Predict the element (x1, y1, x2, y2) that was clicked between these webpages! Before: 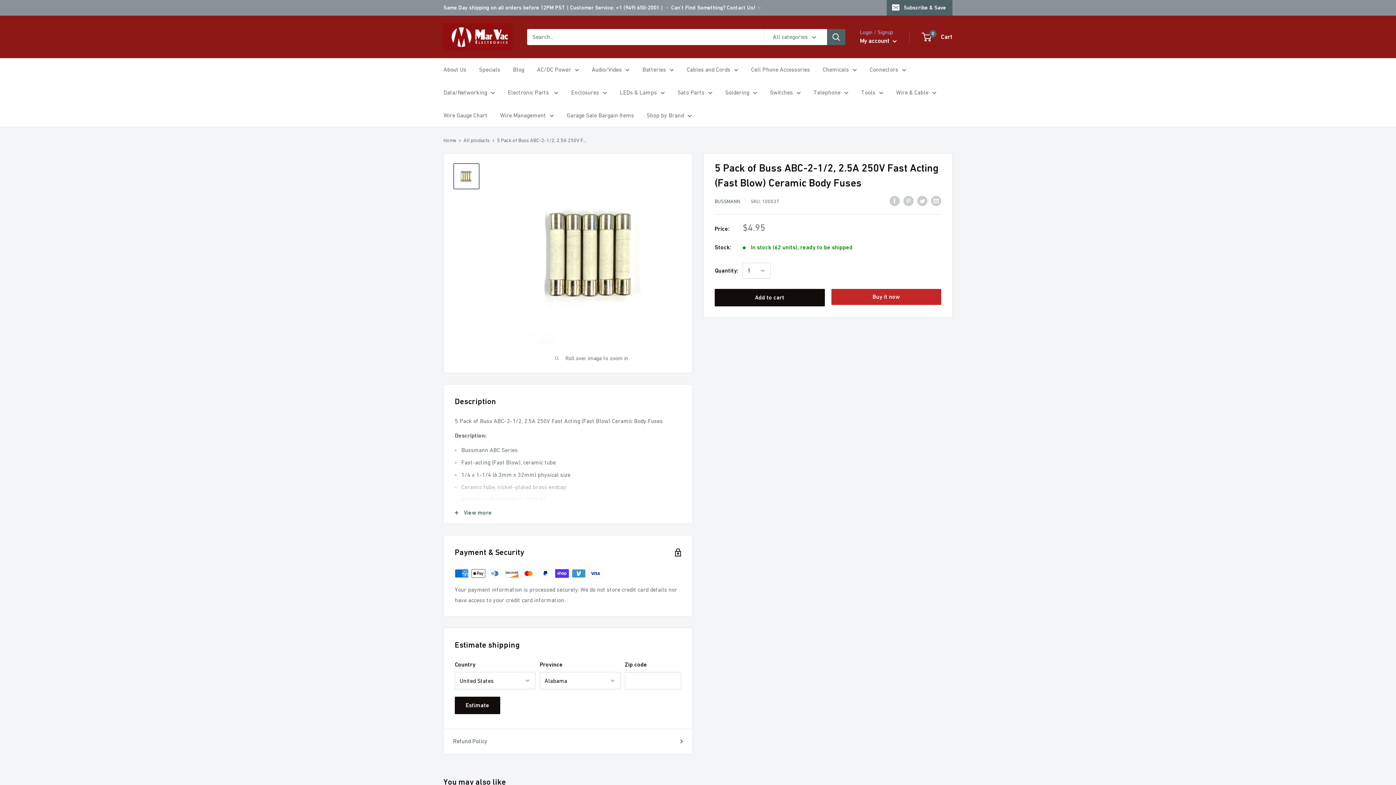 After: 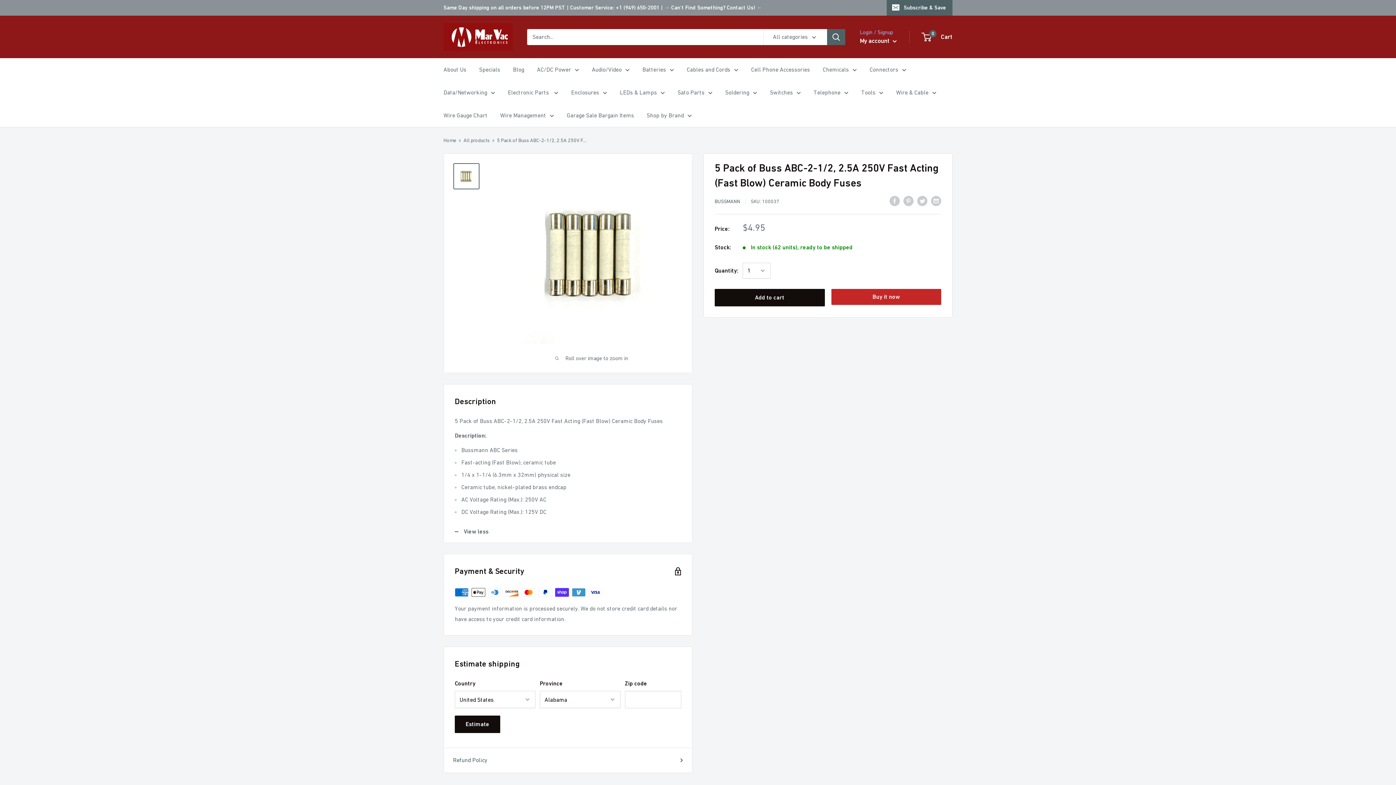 Action: bbox: (444, 501, 692, 524) label: View more